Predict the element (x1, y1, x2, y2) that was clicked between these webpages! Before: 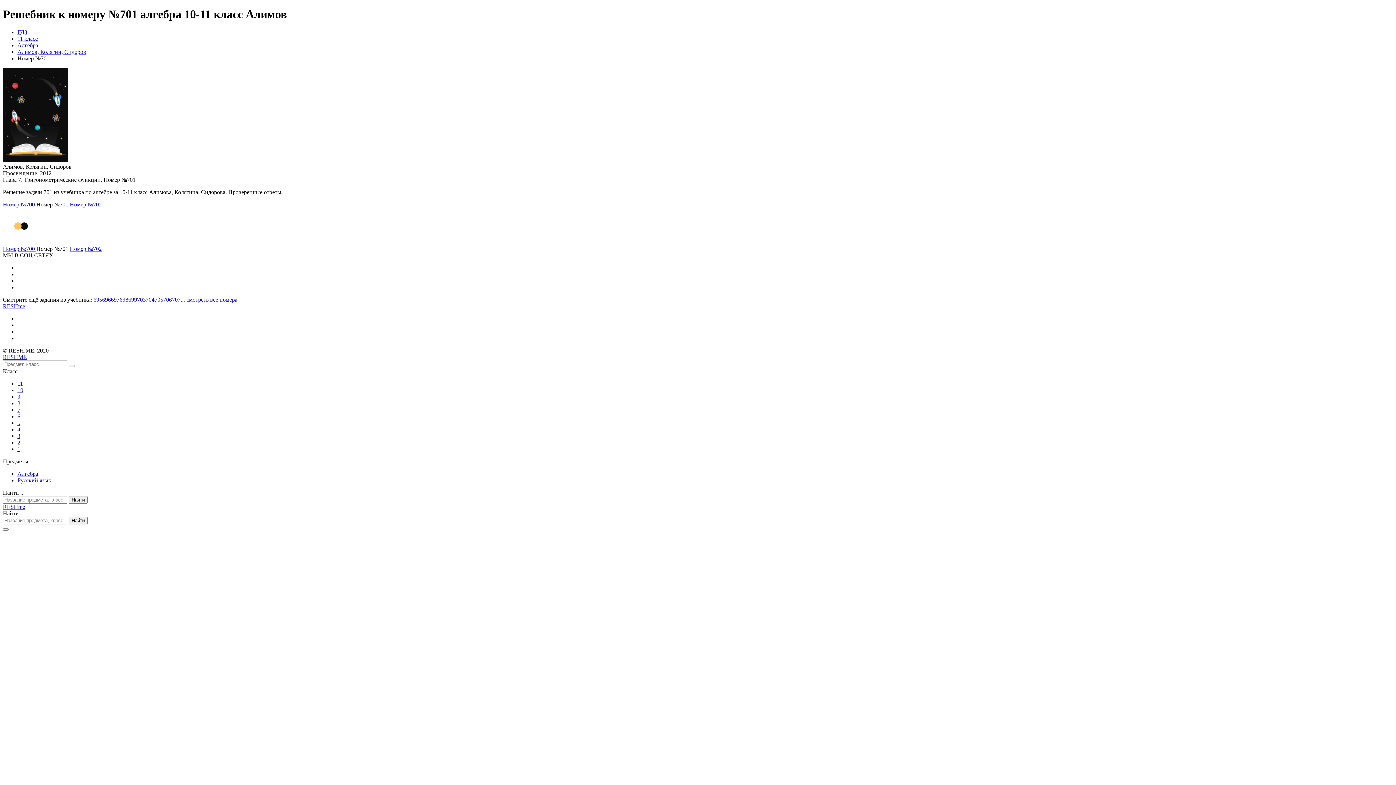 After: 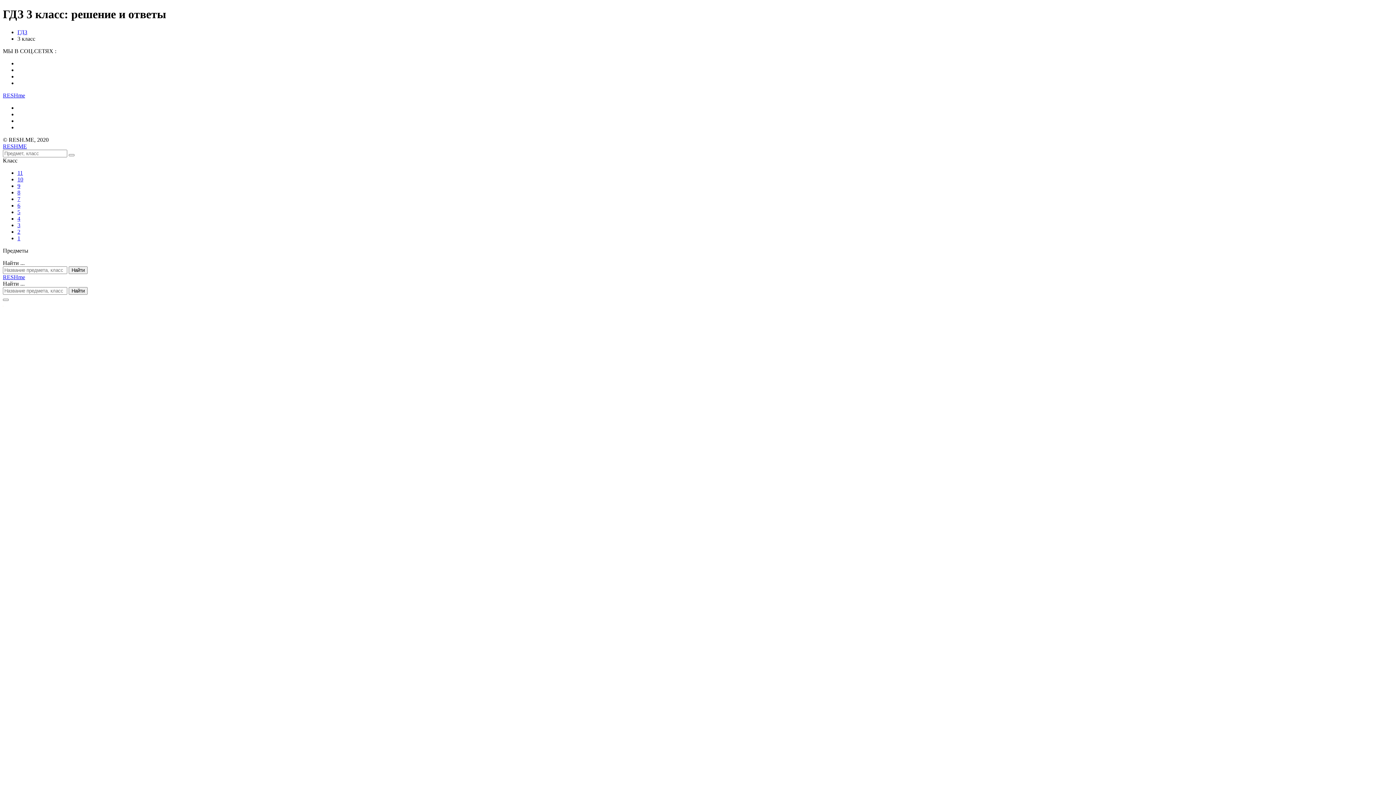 Action: bbox: (17, 433, 20, 439) label: 3